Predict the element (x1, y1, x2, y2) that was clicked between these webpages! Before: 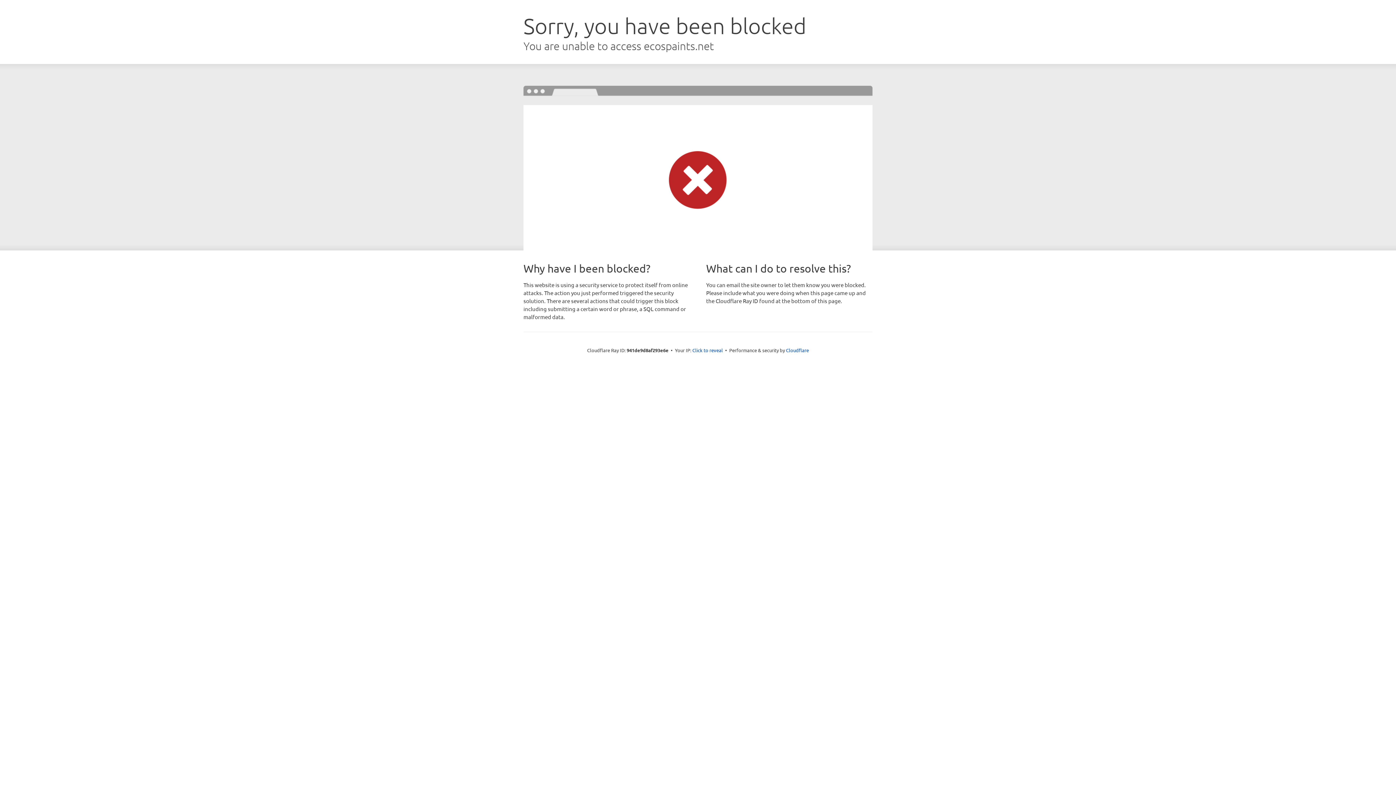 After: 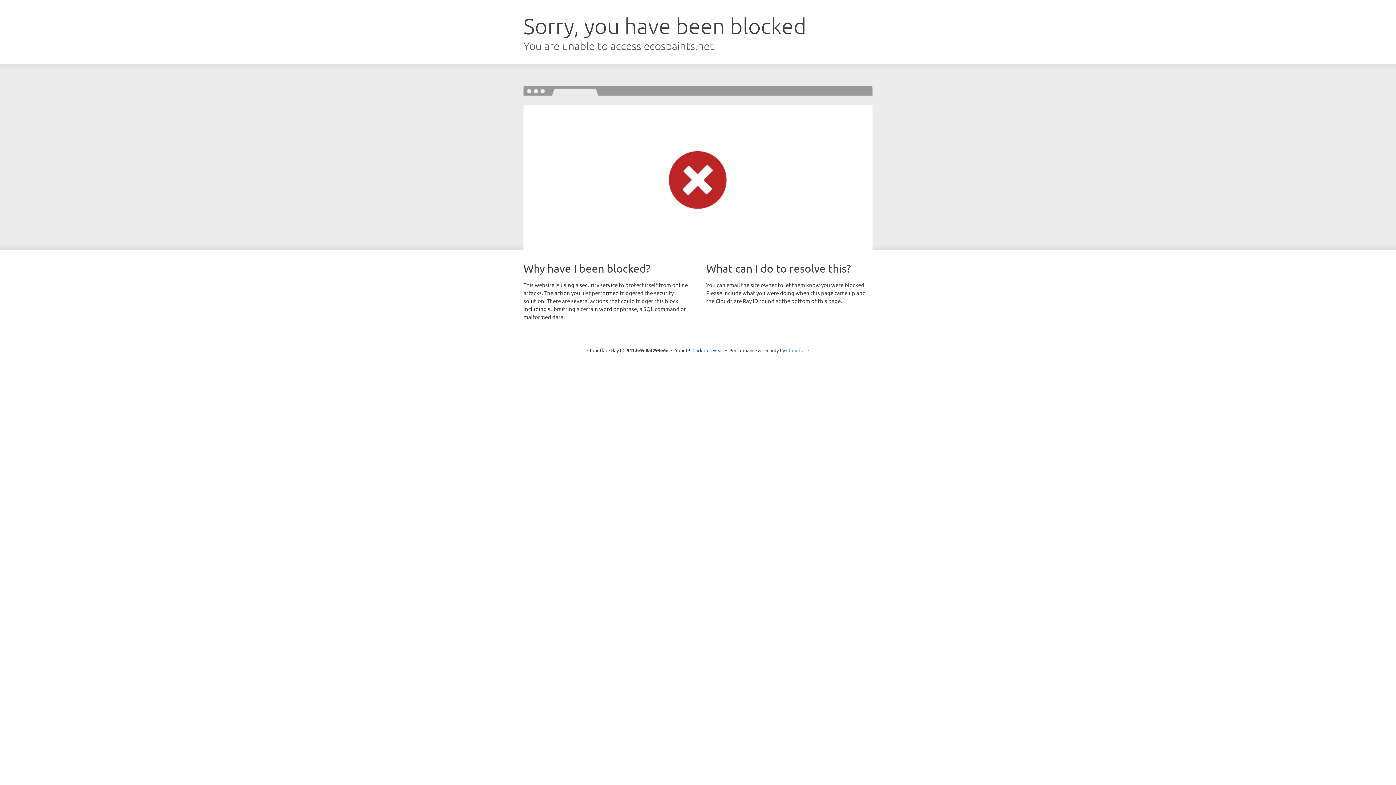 Action: bbox: (786, 347, 809, 353) label: Cloudflare